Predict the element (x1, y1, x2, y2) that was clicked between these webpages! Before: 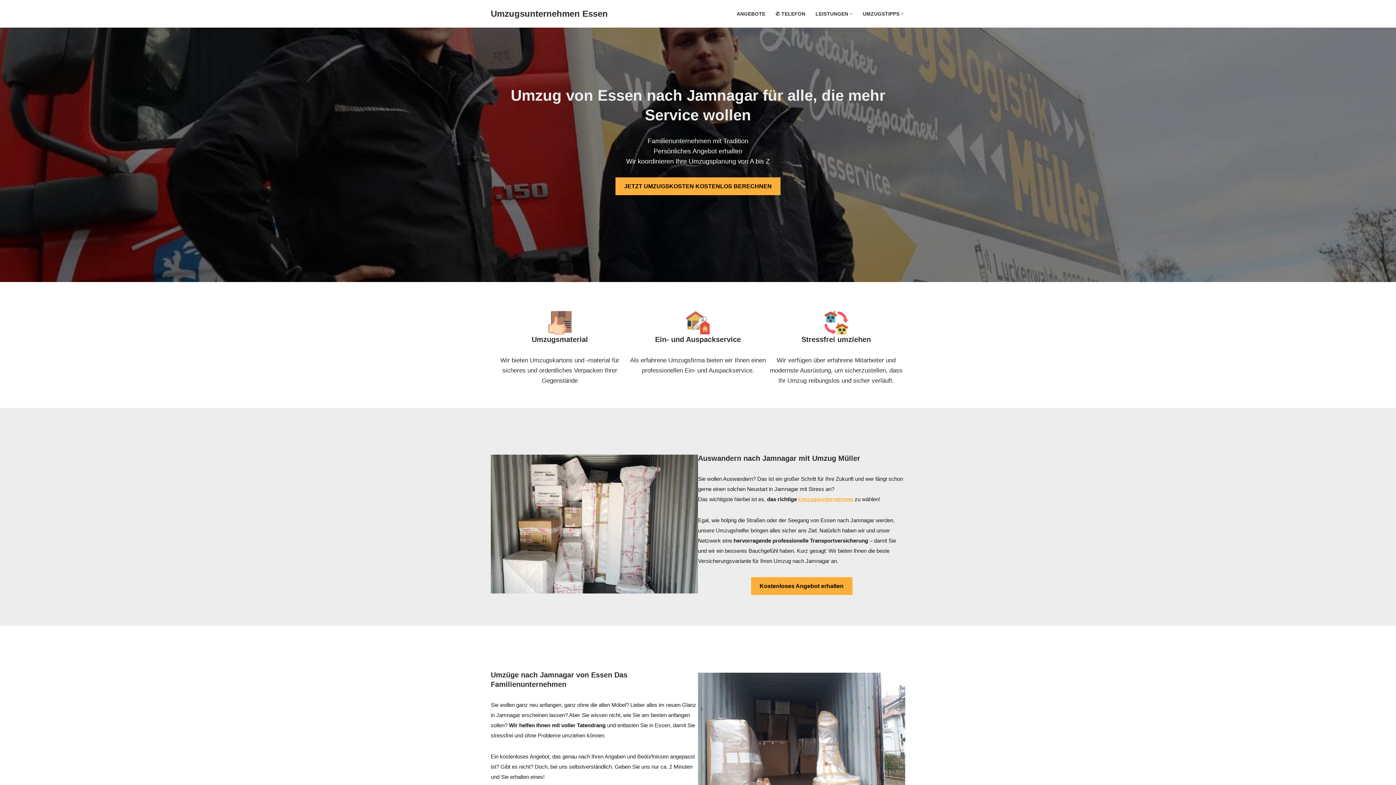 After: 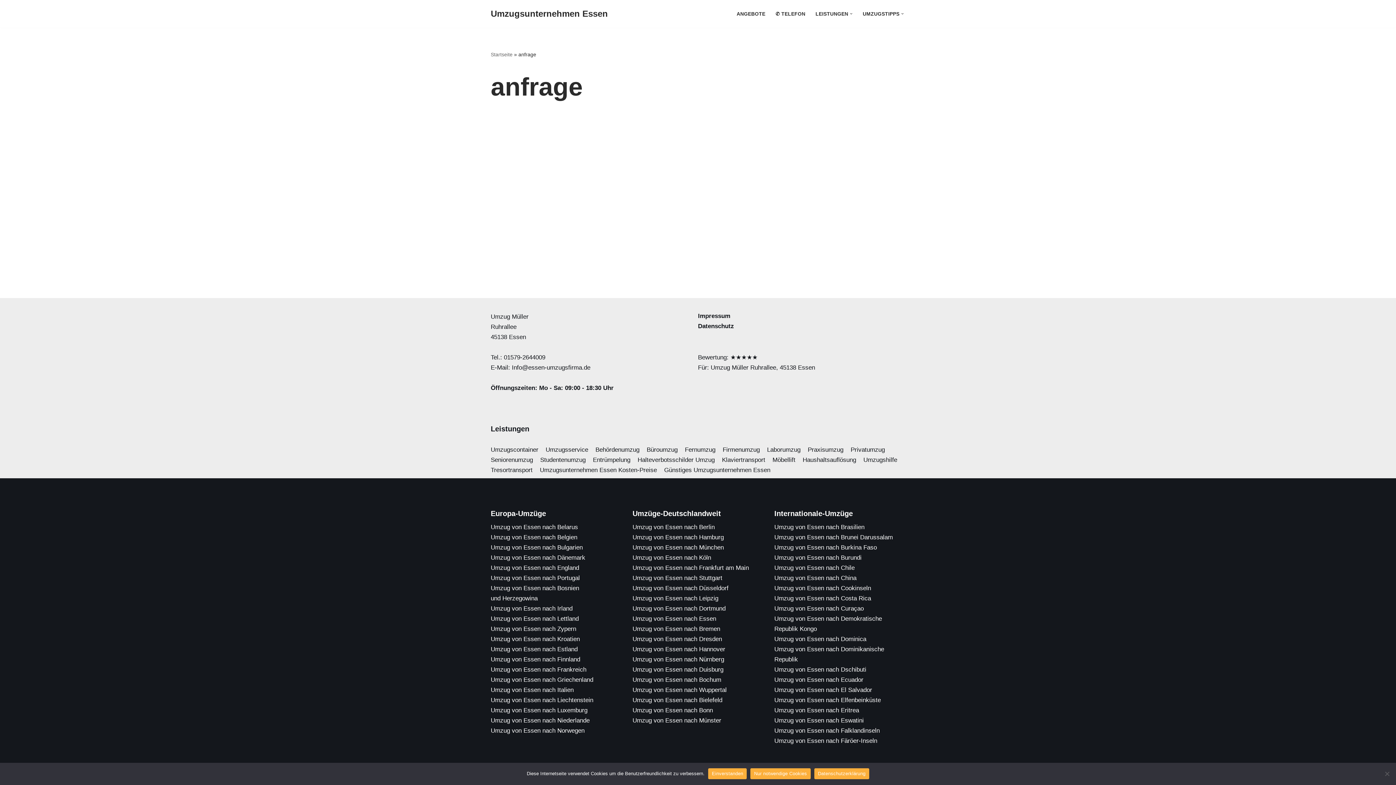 Action: bbox: (736, 9, 765, 18) label: ANGEBOTE